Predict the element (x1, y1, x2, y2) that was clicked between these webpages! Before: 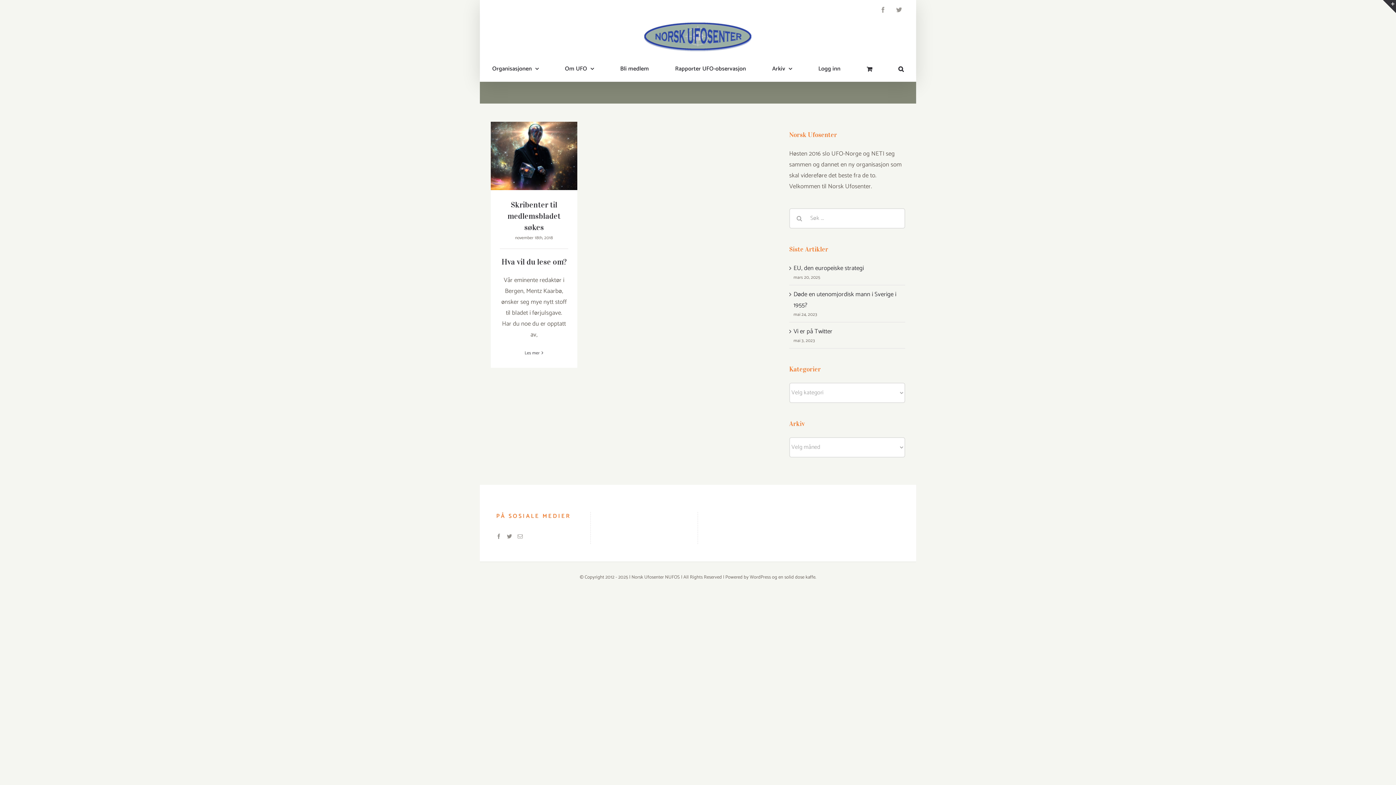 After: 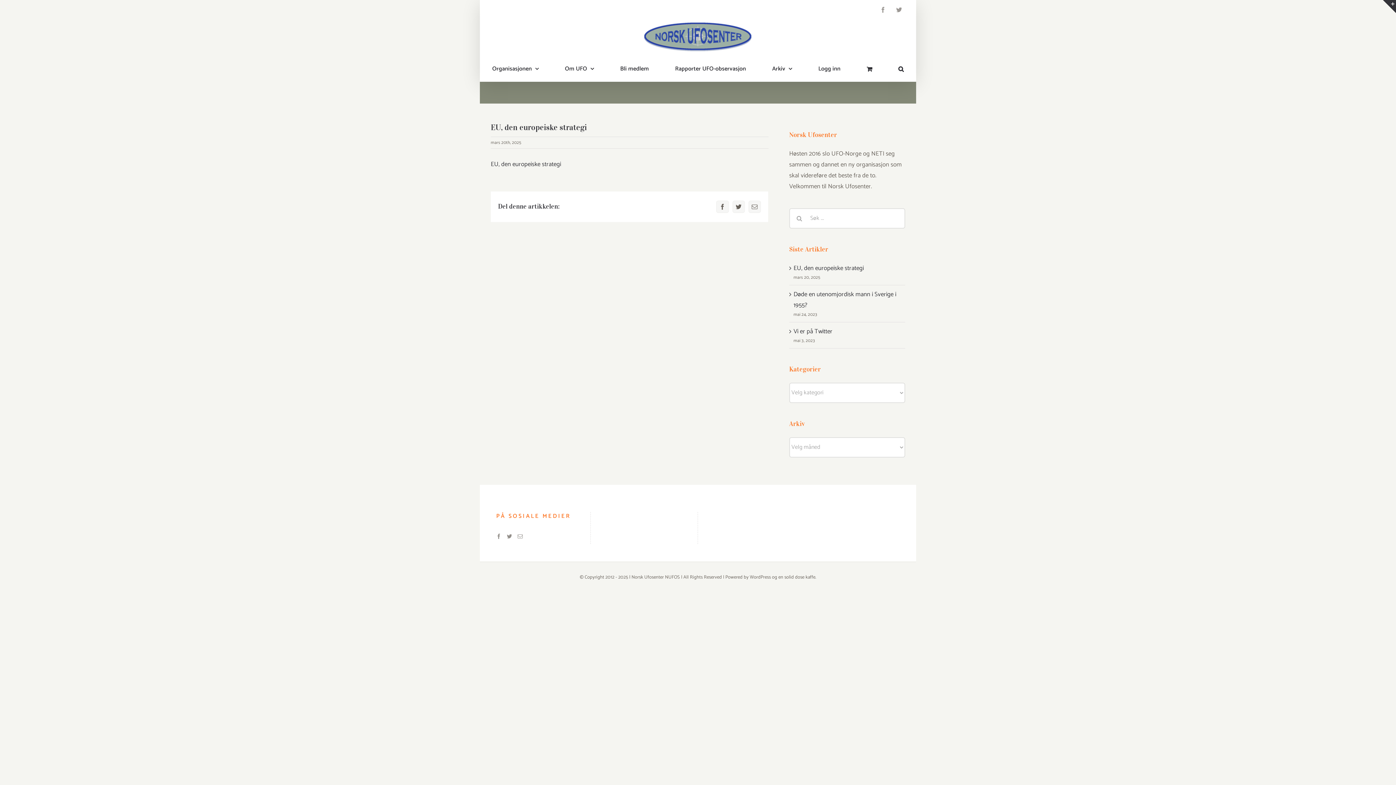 Action: bbox: (793, 263, 864, 273) label: EU, den europeiske strategi